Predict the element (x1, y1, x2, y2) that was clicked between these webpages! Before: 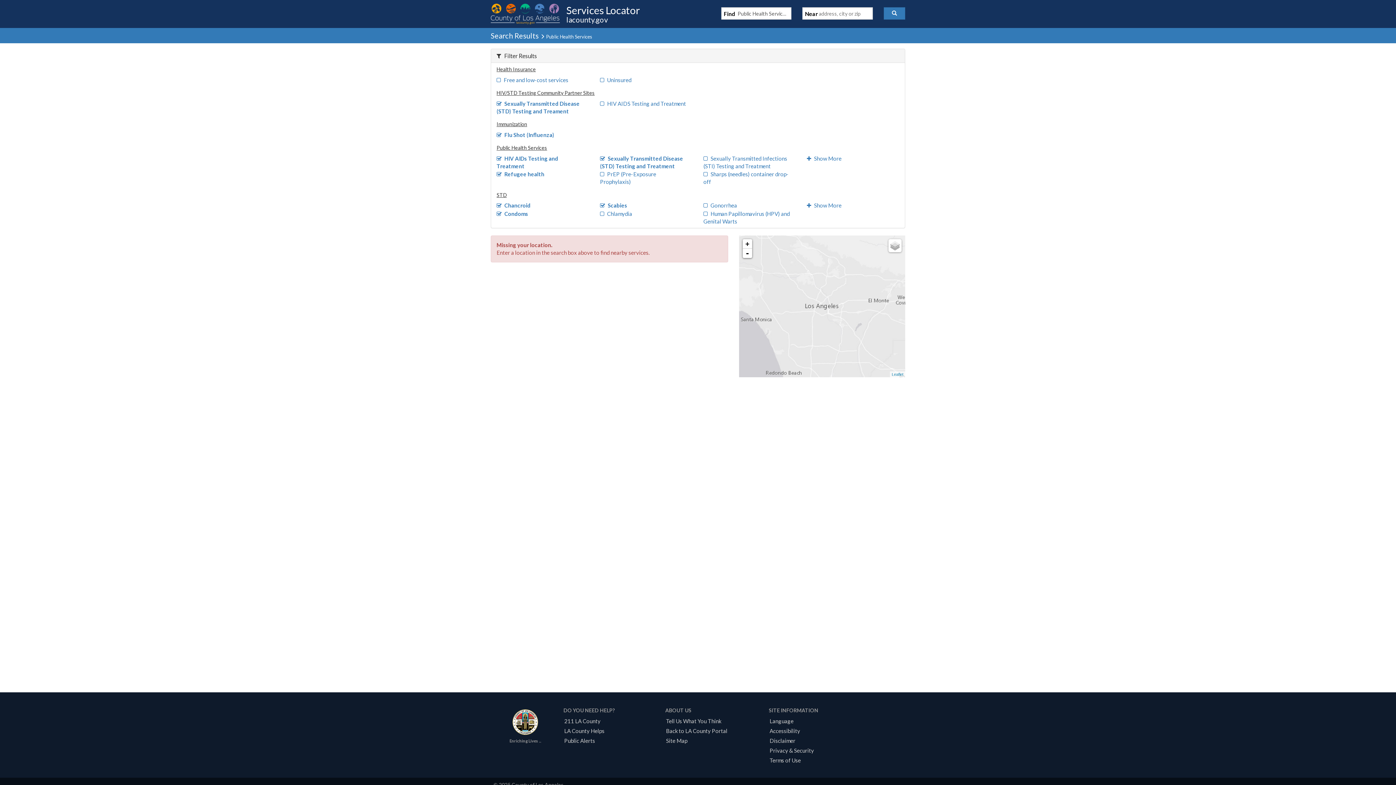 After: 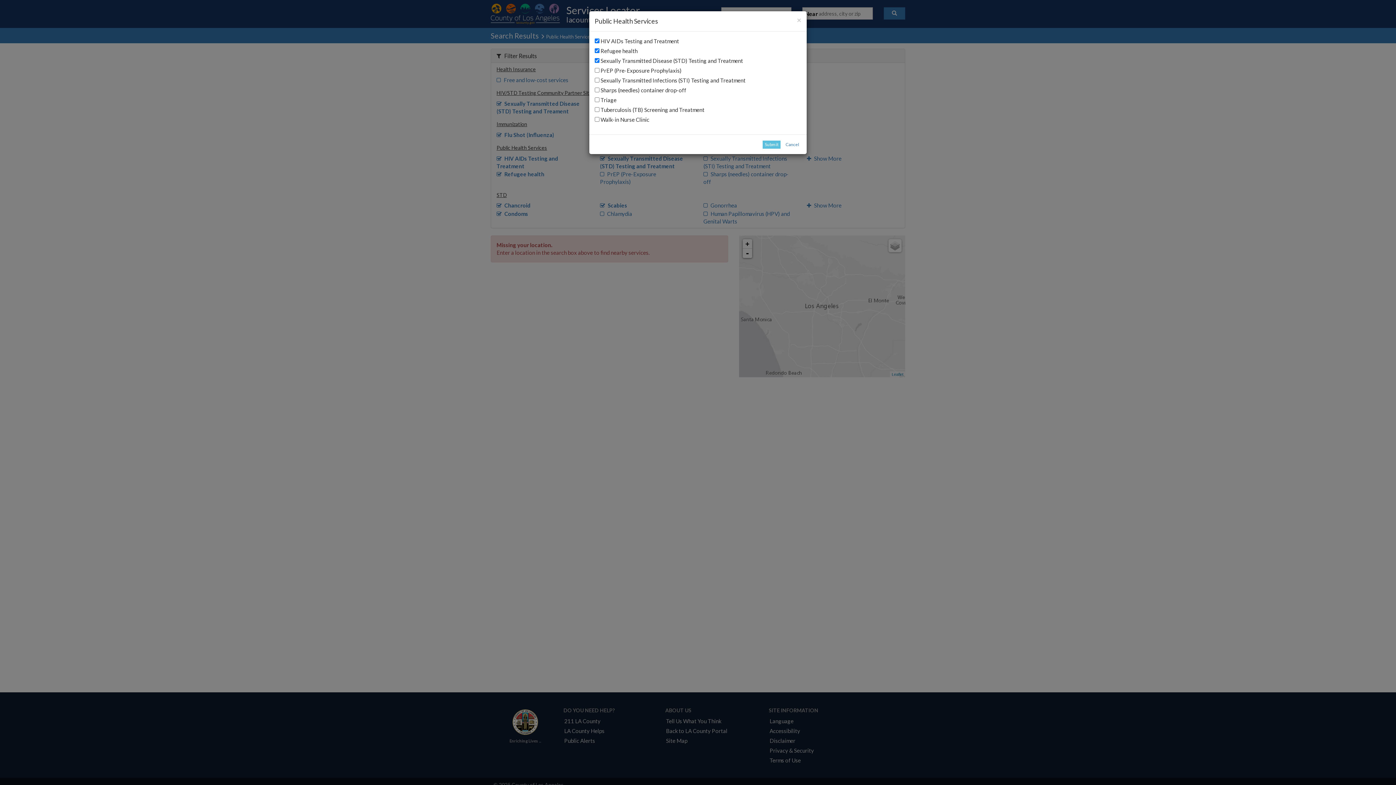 Action: bbox: (807, 155, 841, 161) label: Show More